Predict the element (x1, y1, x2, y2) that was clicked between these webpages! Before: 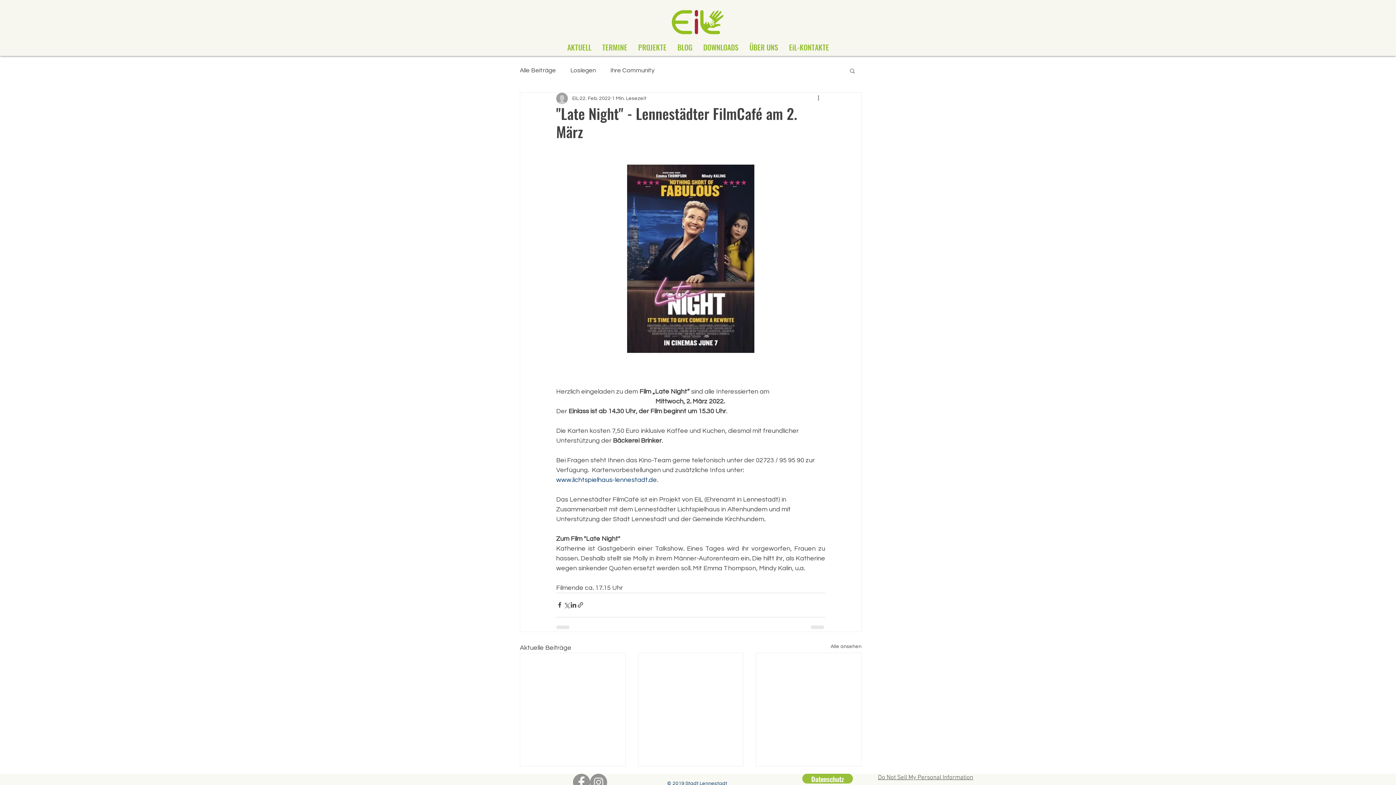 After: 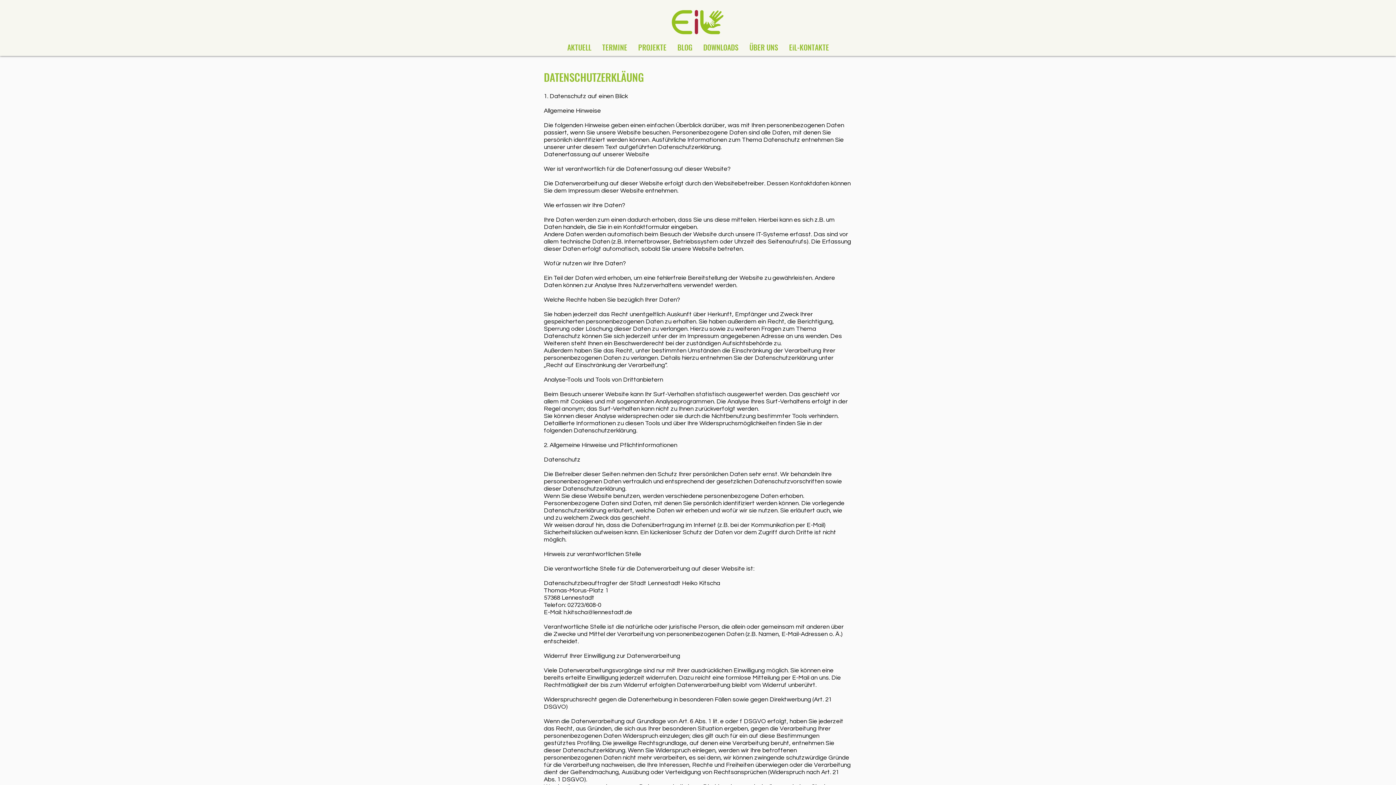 Action: label: Datenschutz bbox: (802, 774, 853, 784)